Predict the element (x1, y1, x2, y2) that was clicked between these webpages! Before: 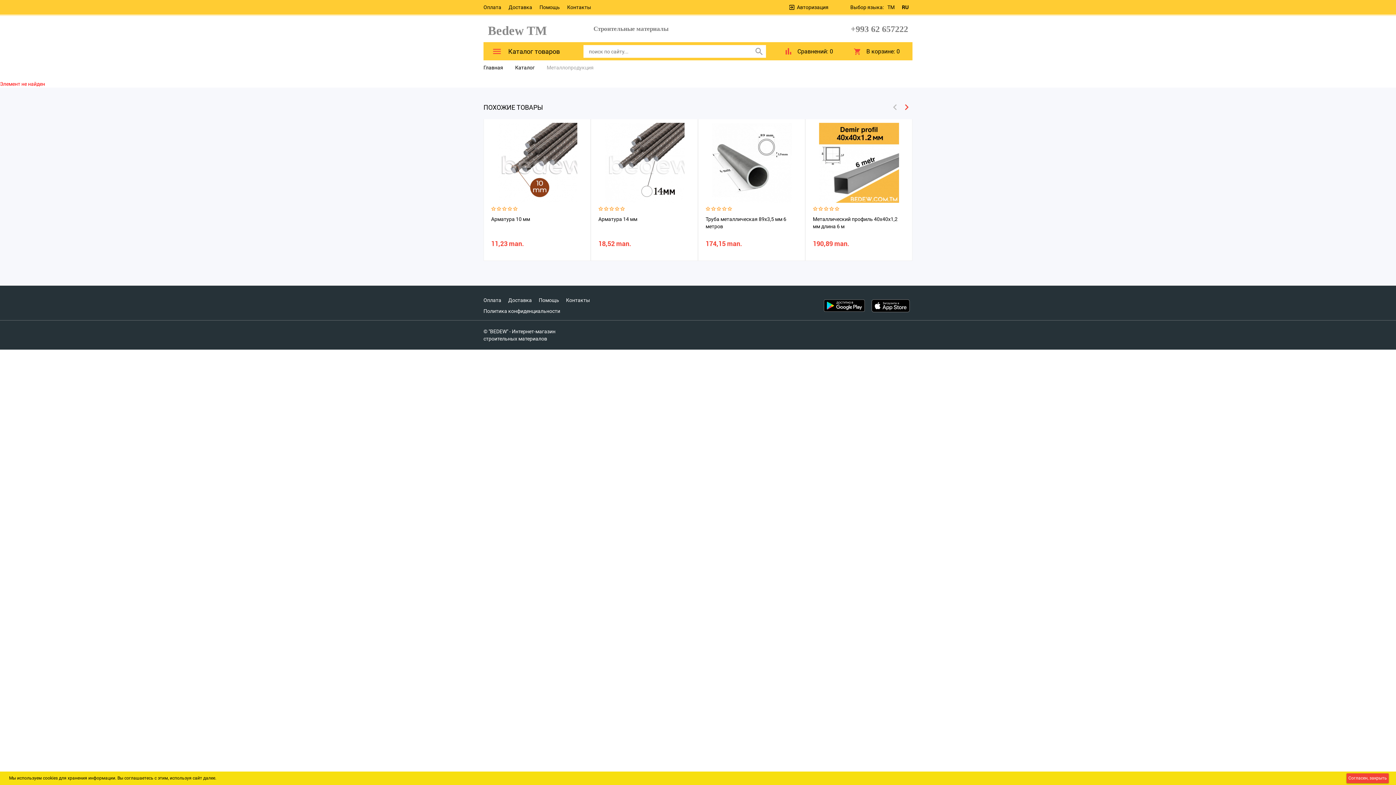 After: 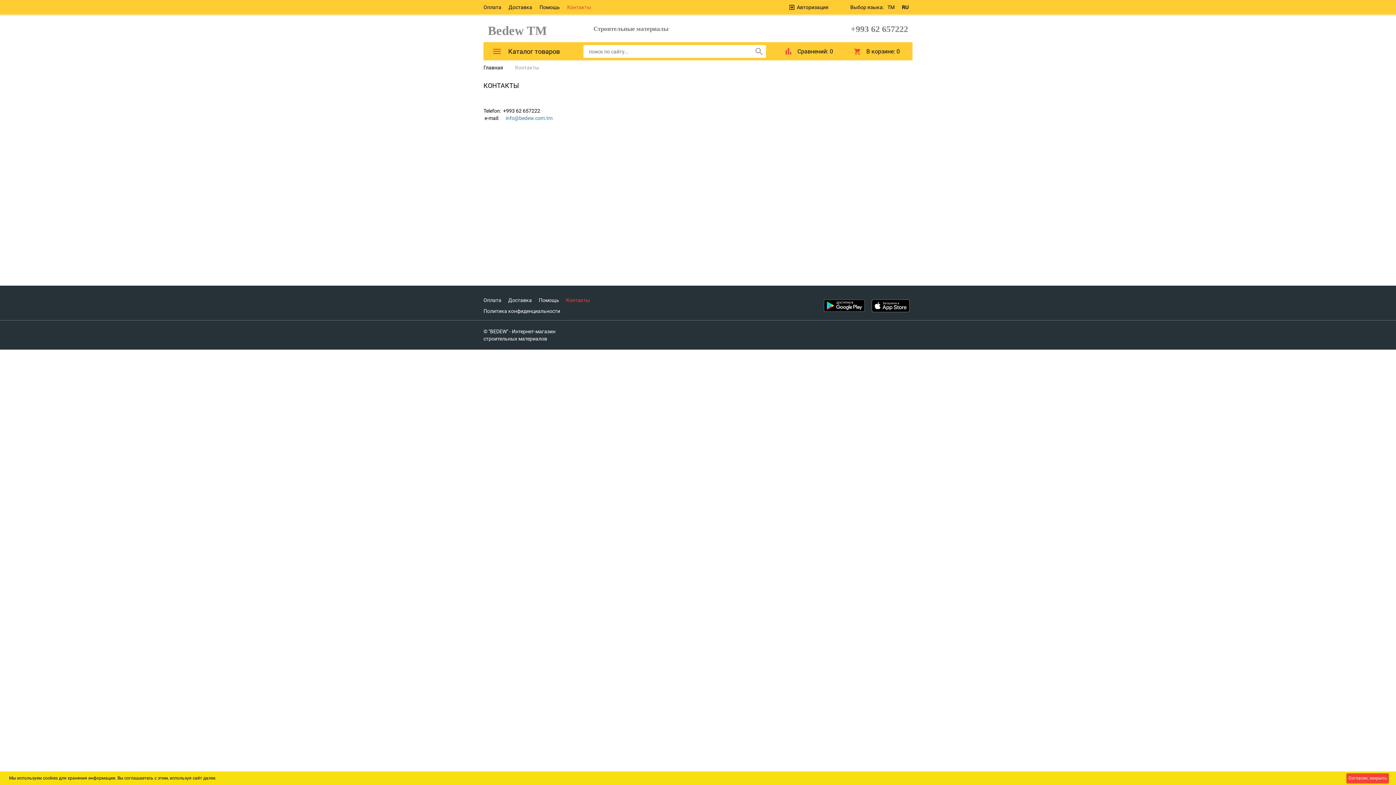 Action: label: Контакты bbox: (566, 297, 590, 303)